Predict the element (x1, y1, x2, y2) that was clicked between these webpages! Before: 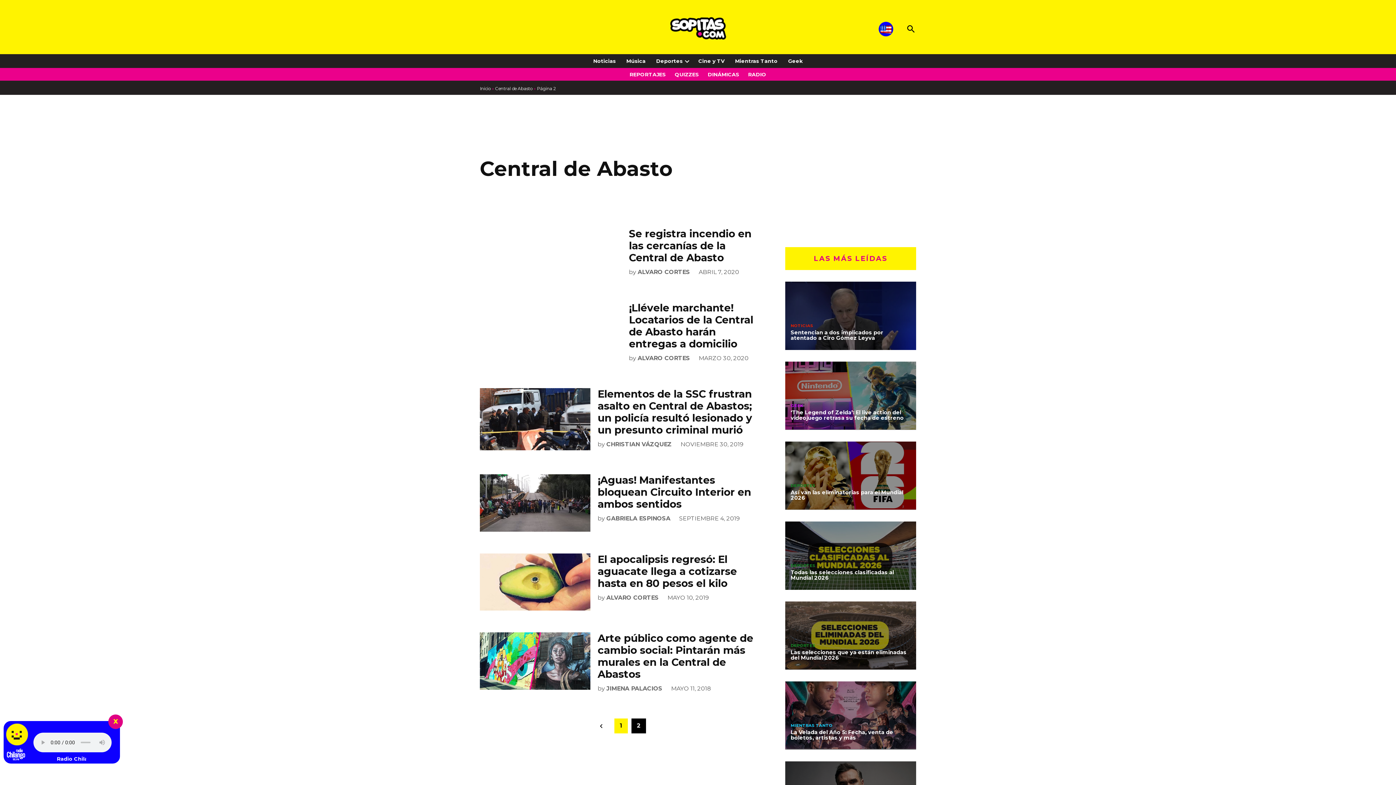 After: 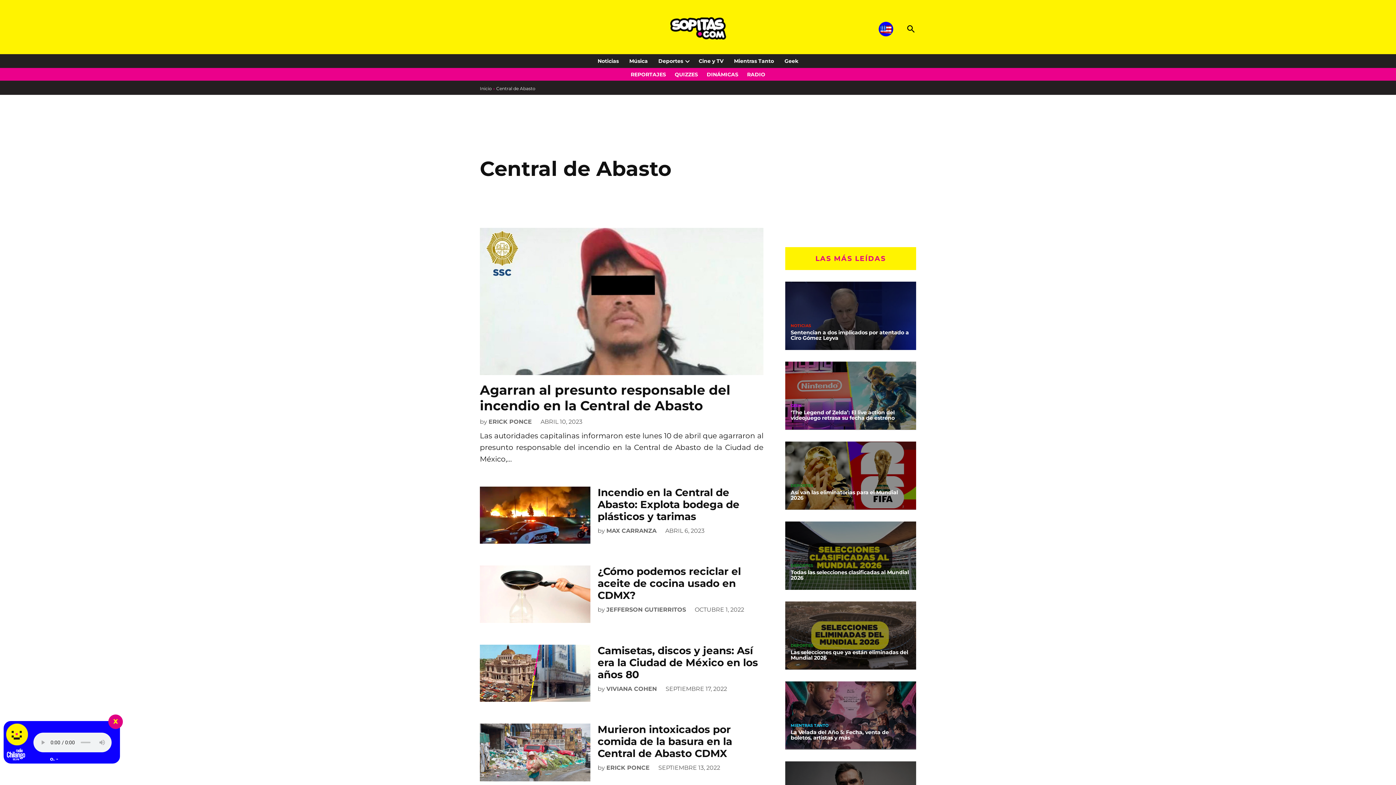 Action: bbox: (597, 719, 610, 733)